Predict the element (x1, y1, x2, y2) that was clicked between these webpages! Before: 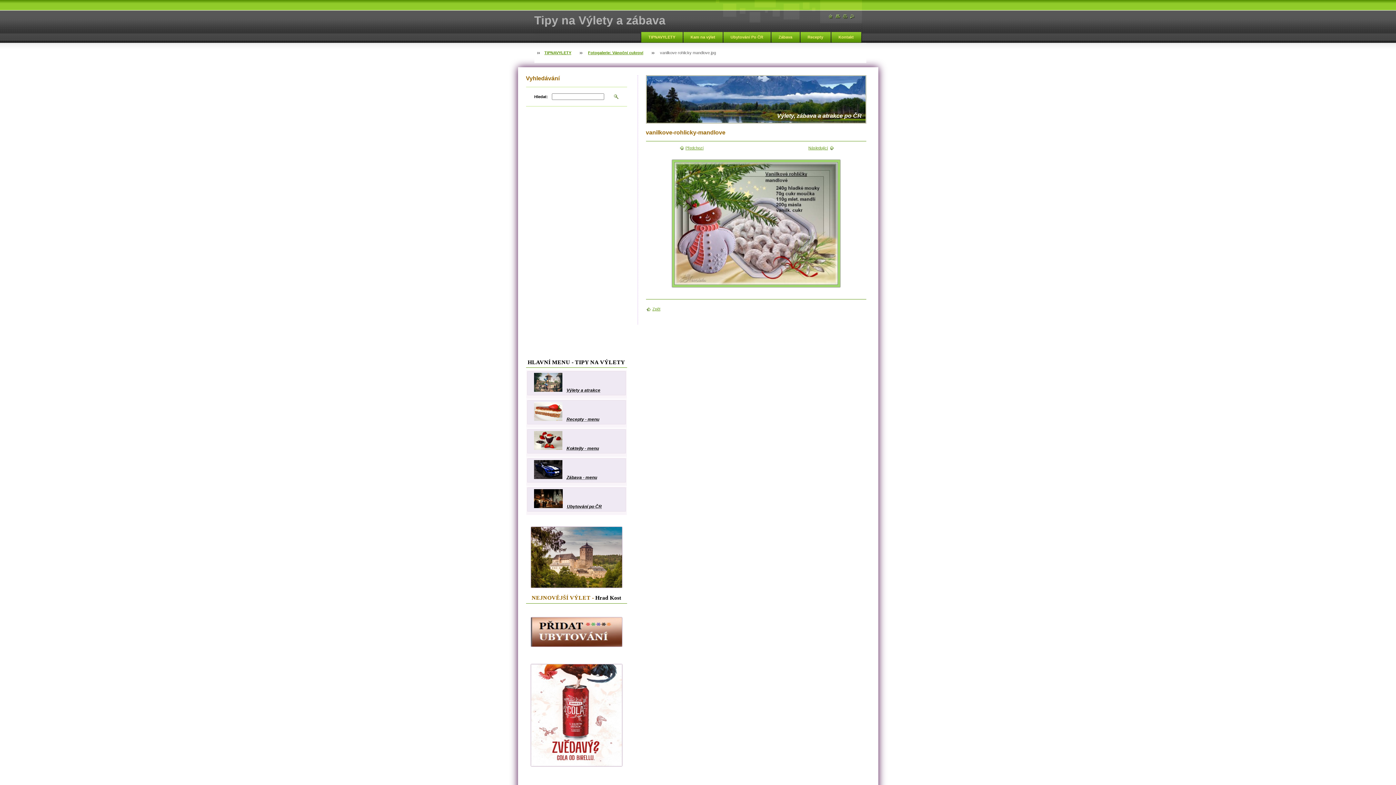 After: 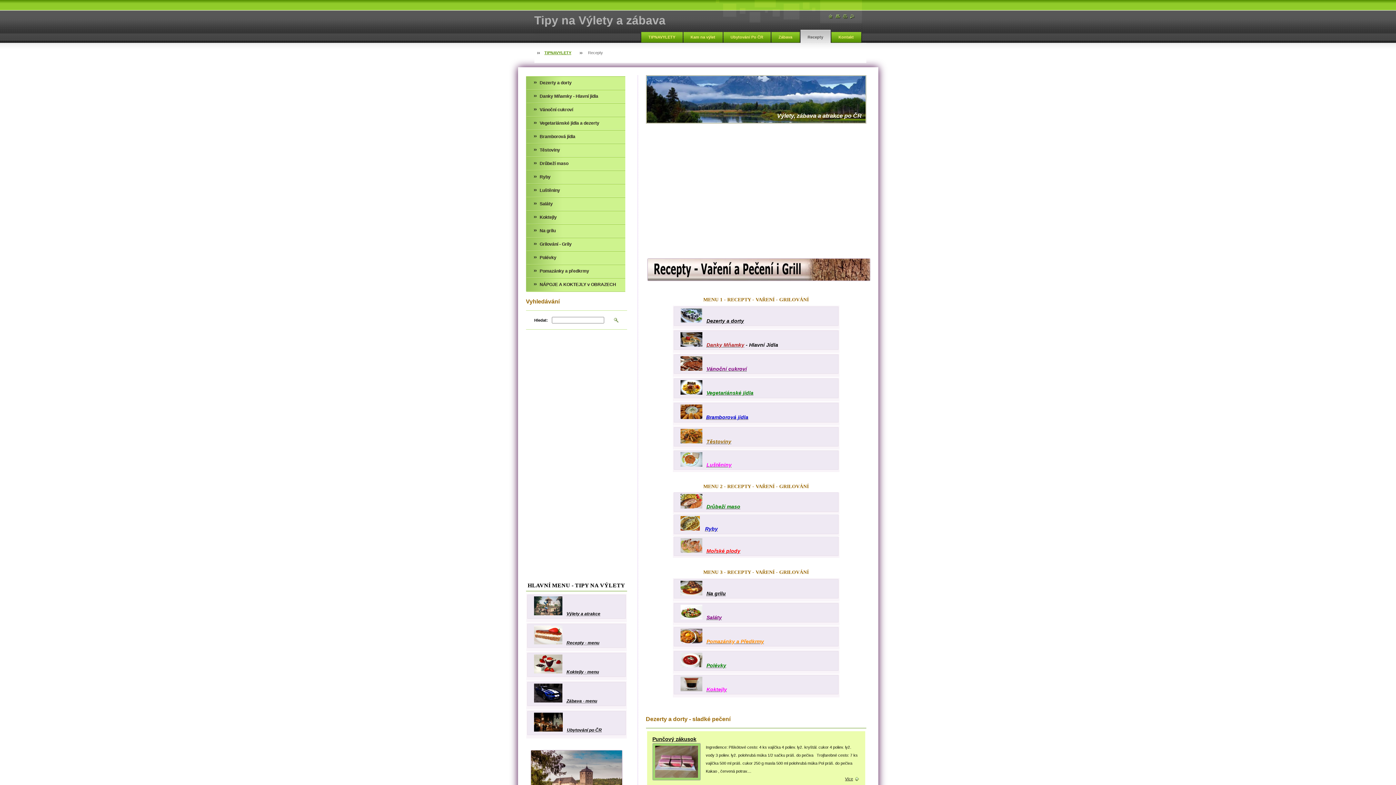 Action: bbox: (566, 417, 599, 422) label: Recepty - menu